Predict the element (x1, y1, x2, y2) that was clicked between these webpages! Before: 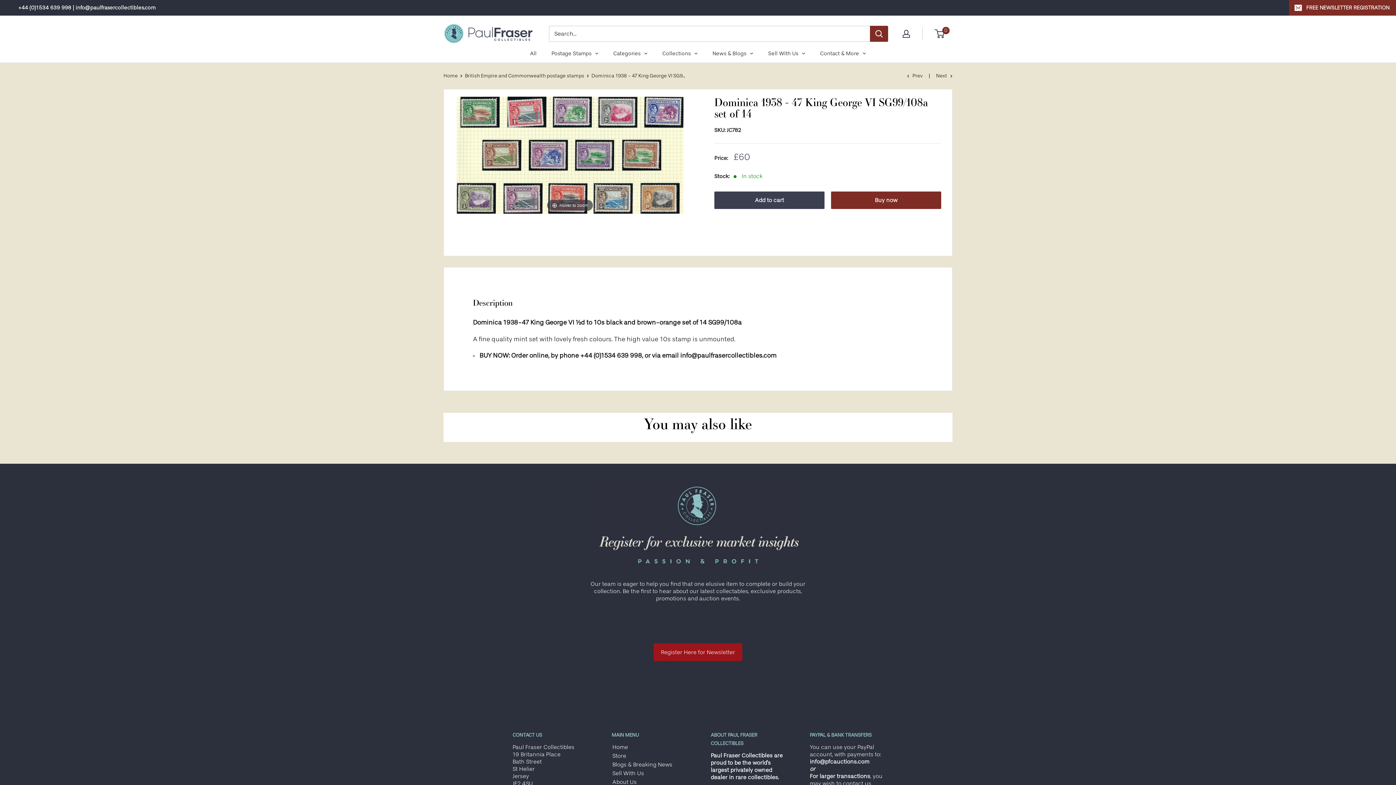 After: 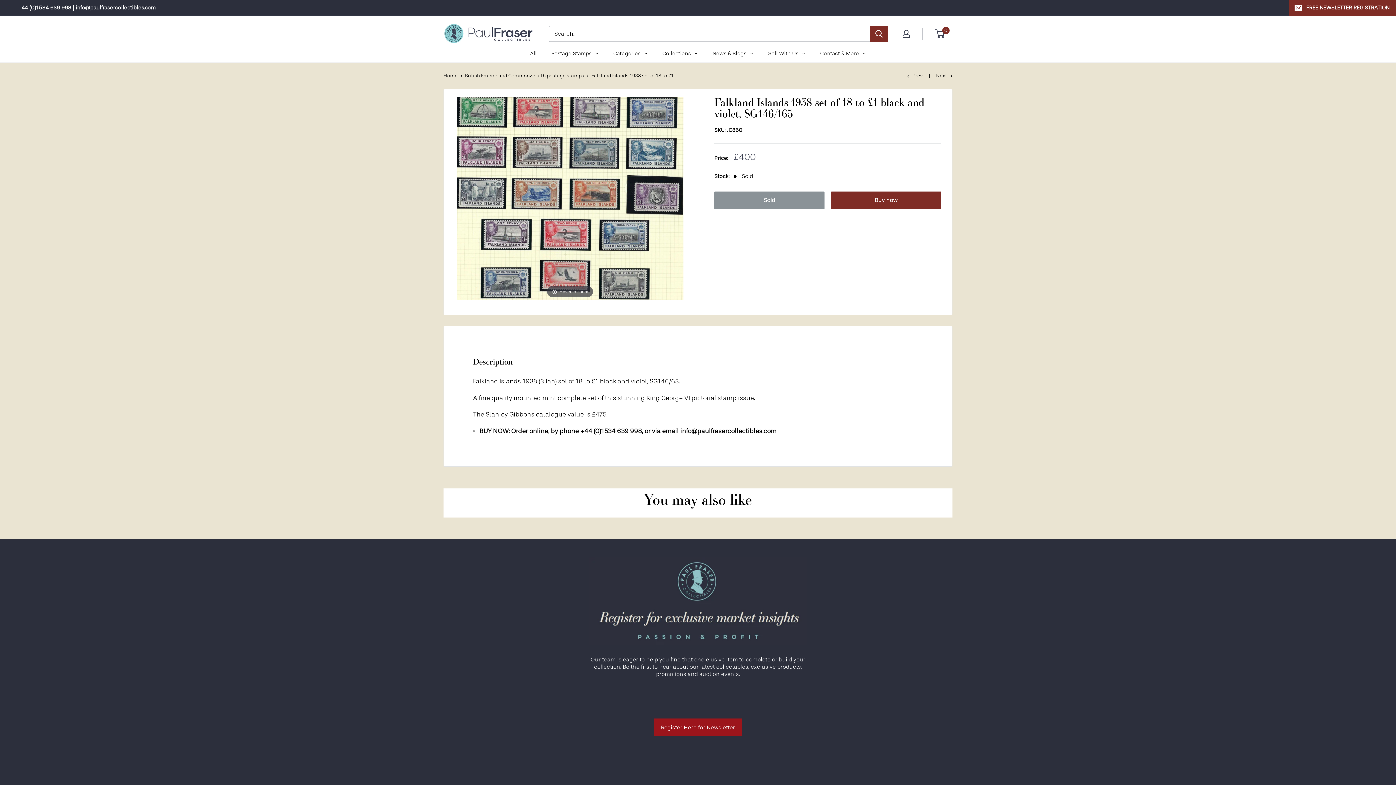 Action: label: Prev bbox: (907, 72, 922, 78)